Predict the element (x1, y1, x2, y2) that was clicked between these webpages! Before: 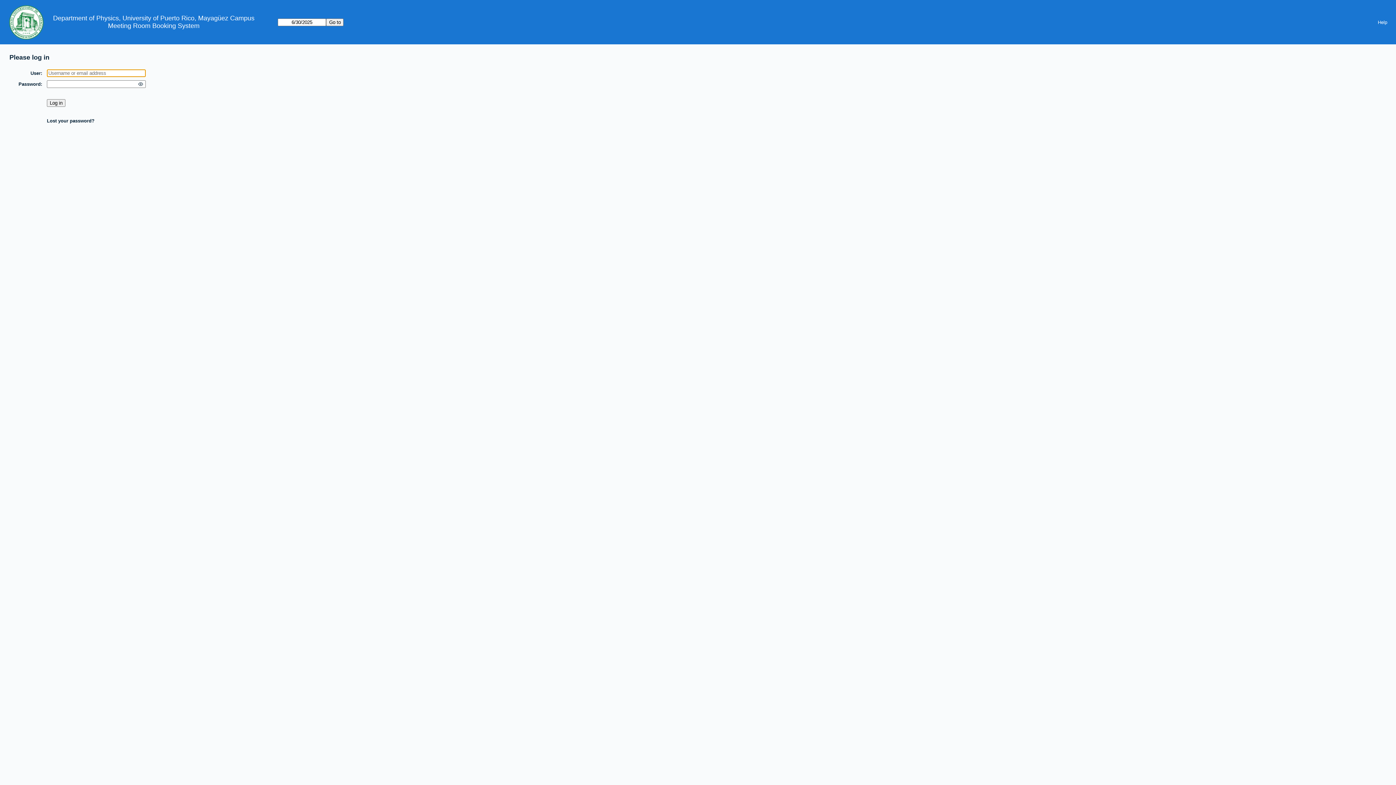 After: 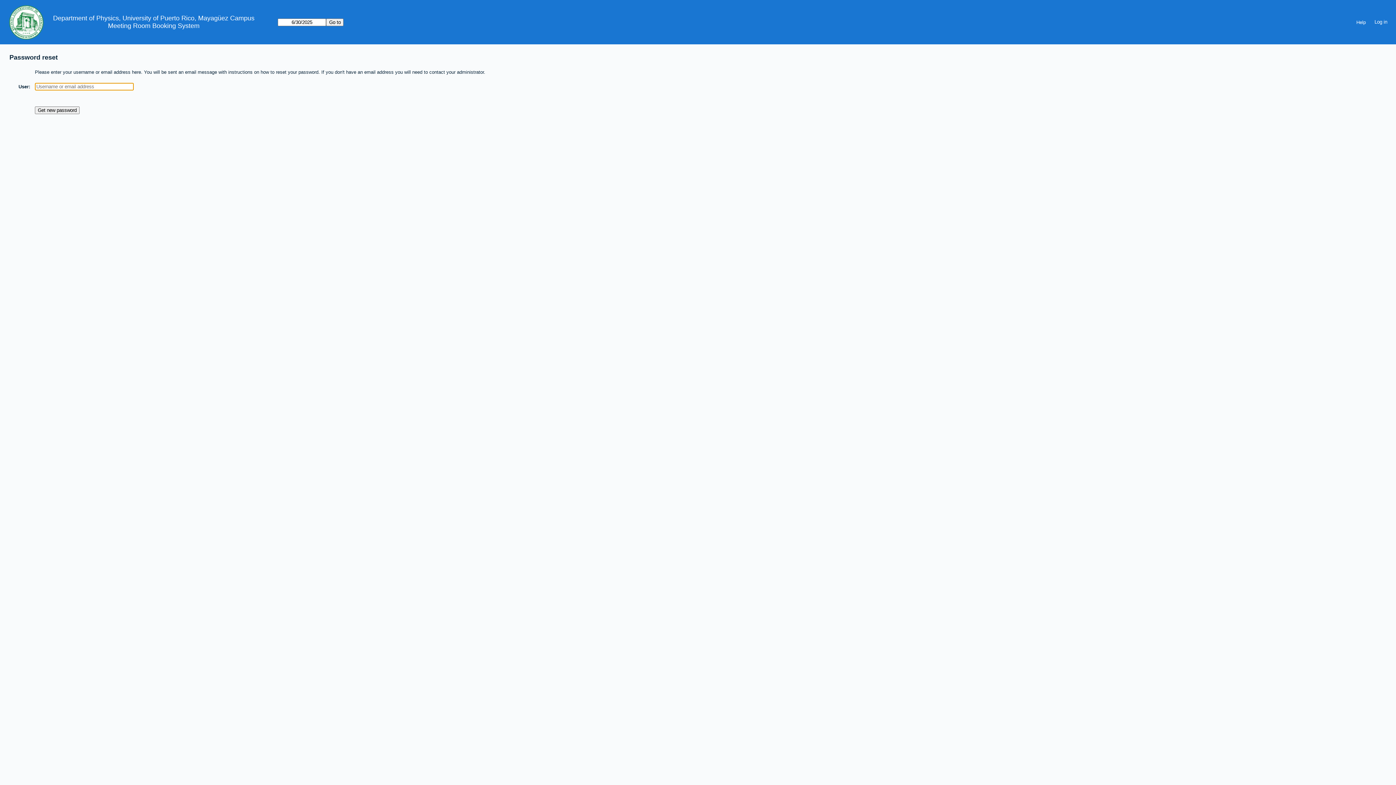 Action: bbox: (46, 118, 94, 123) label: Lost your password?